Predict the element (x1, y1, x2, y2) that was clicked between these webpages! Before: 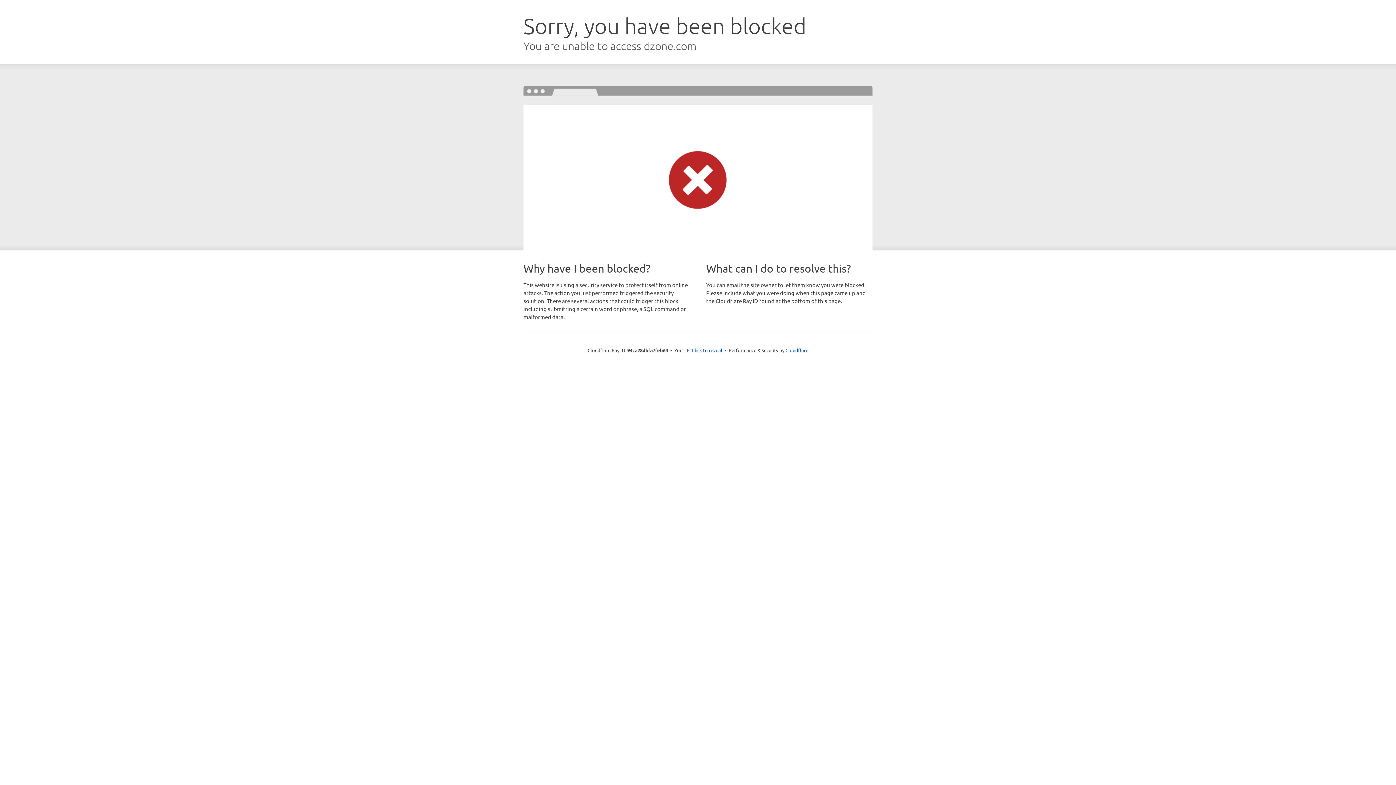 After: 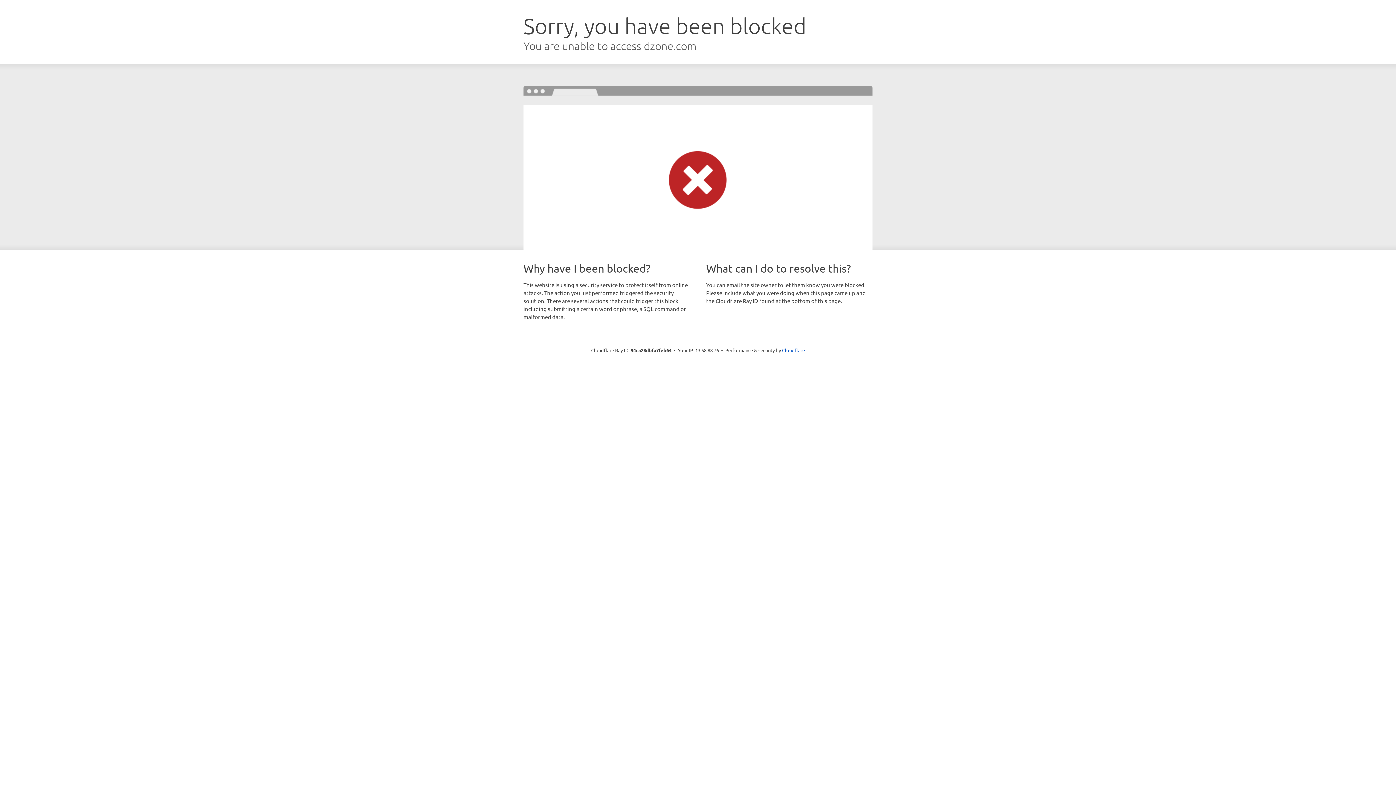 Action: bbox: (692, 346, 722, 353) label: Click to reveal